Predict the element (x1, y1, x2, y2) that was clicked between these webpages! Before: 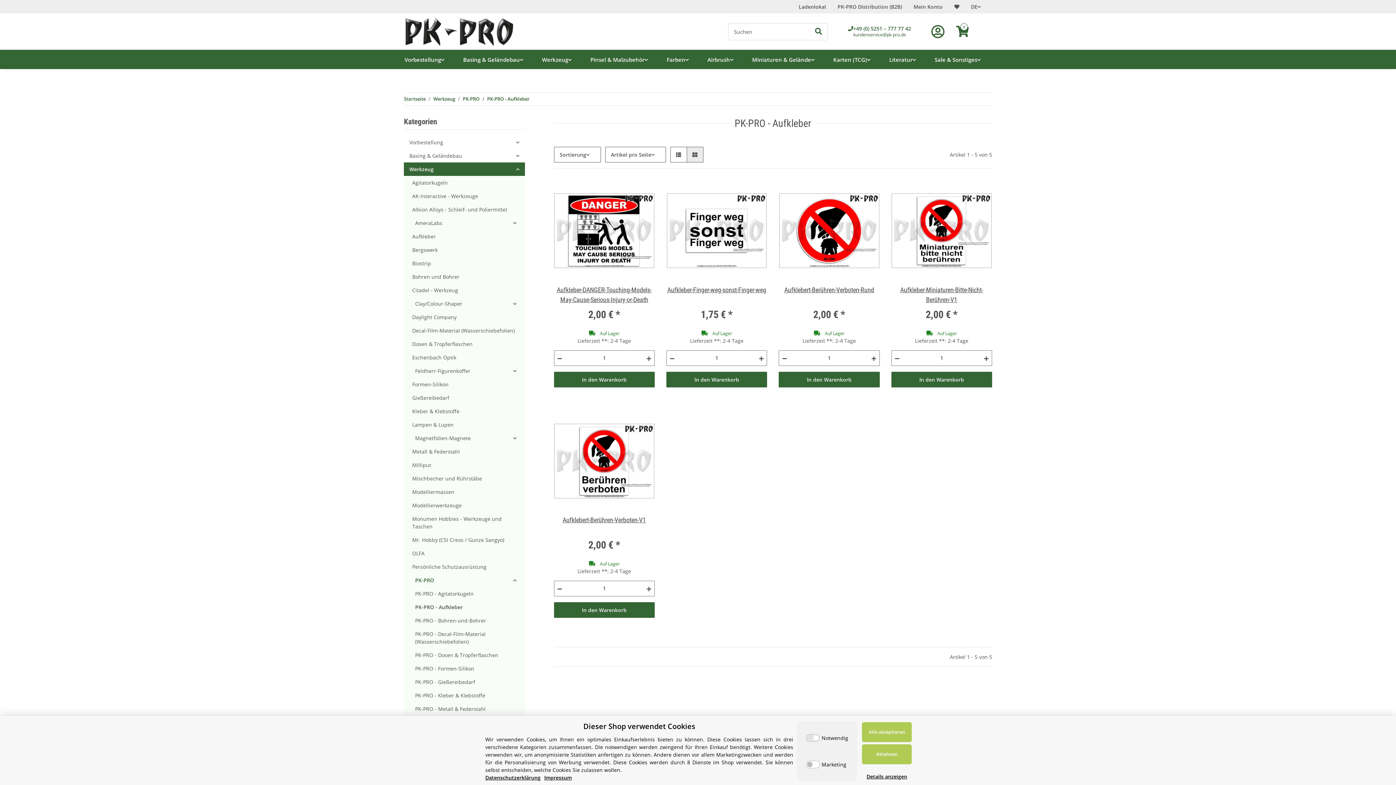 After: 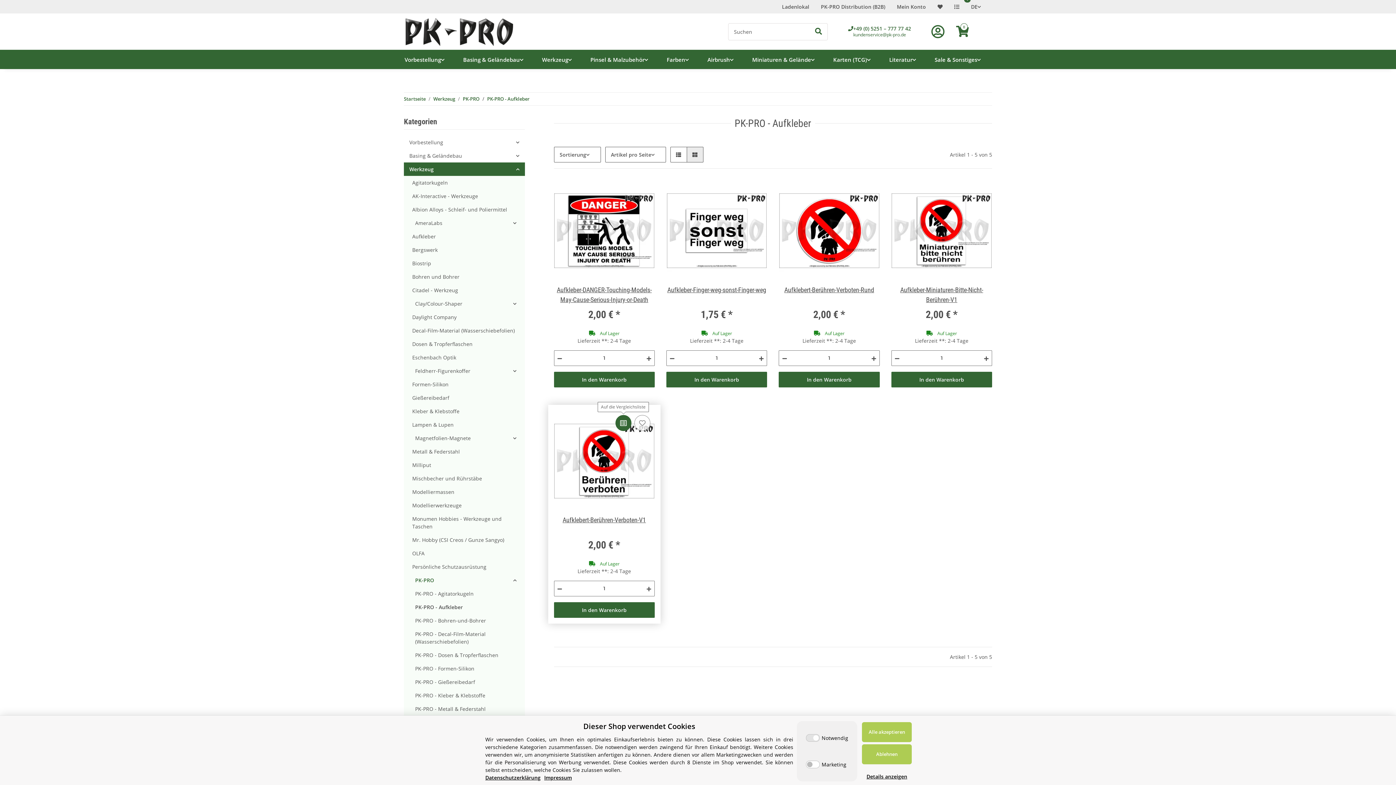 Action: label: Auf die Vergleichsliste bbox: (615, 415, 631, 431)